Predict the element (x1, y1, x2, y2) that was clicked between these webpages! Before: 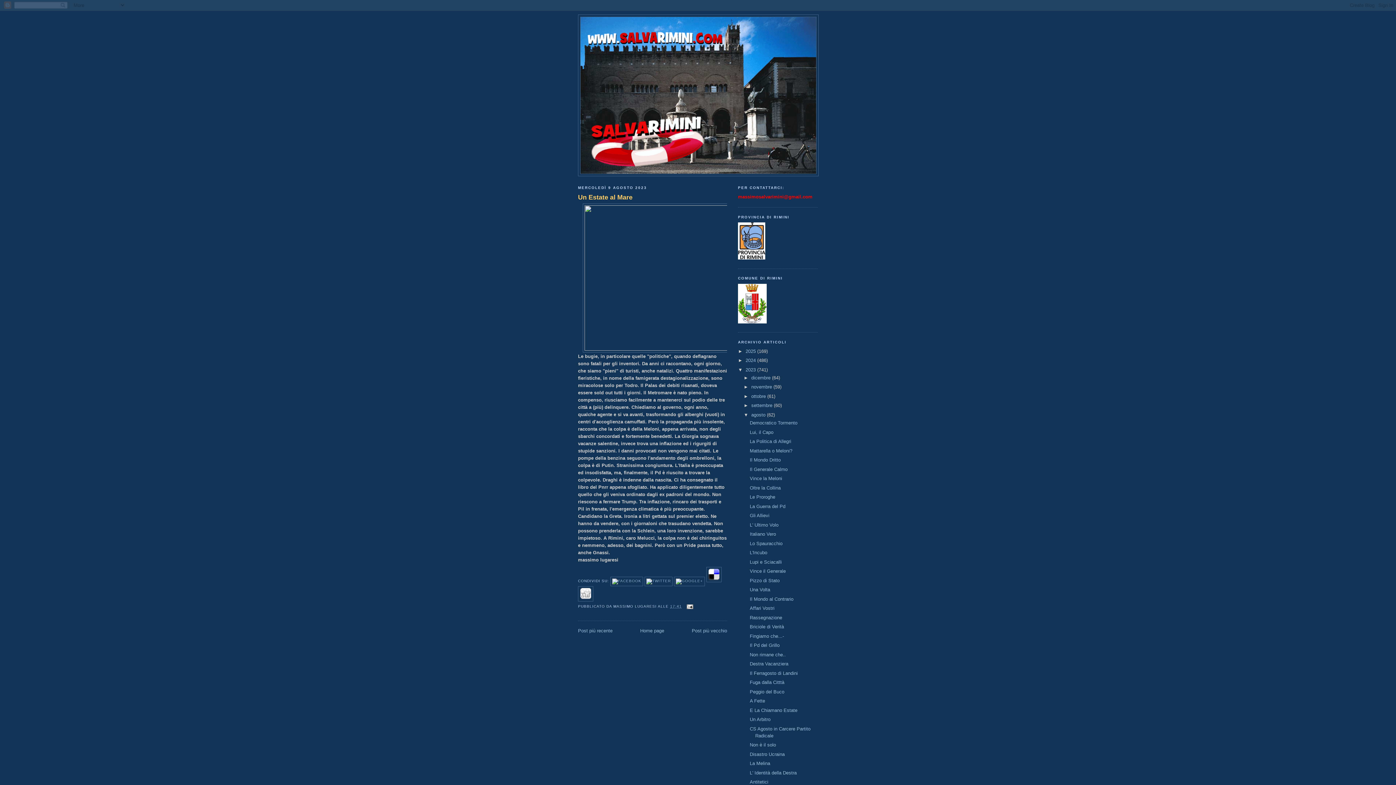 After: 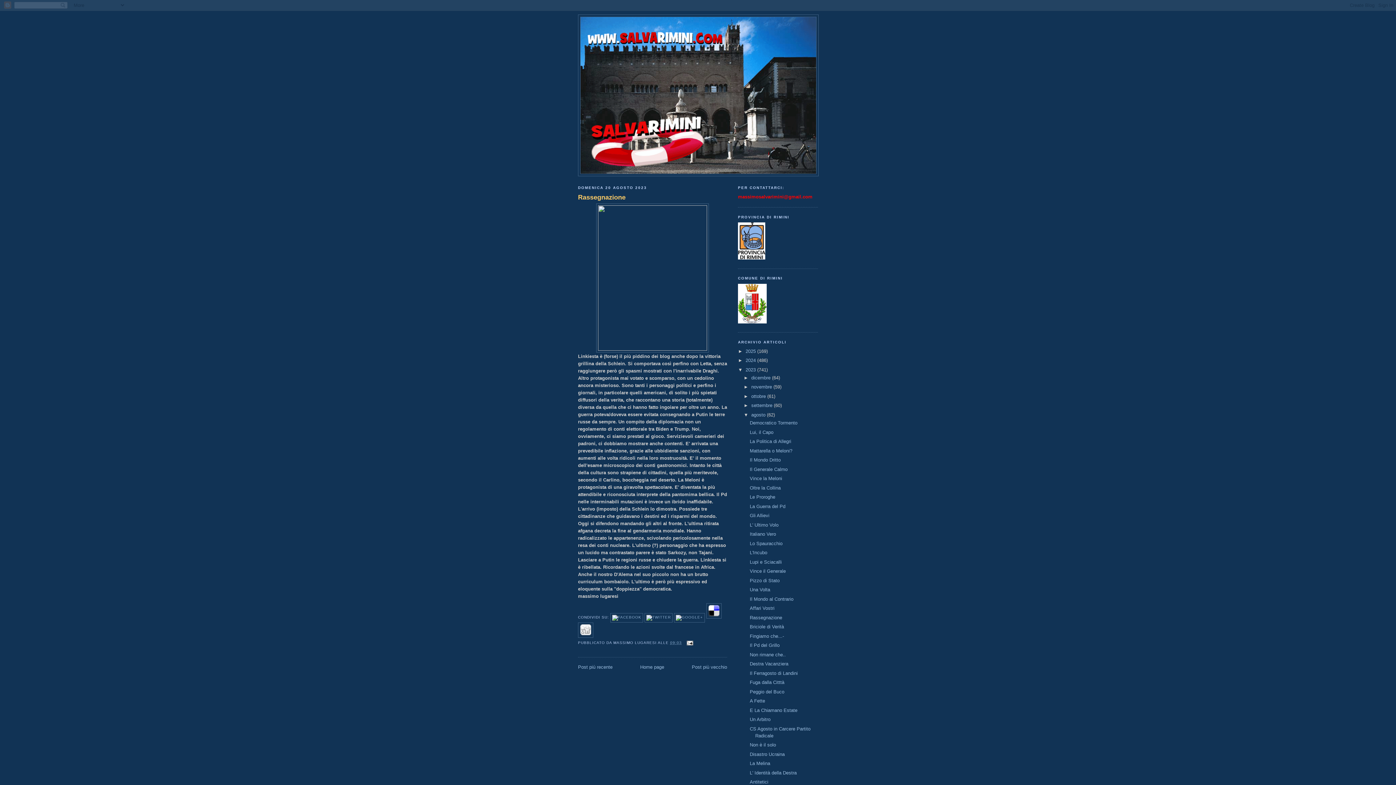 Action: label: Rassegnazione bbox: (749, 615, 782, 620)